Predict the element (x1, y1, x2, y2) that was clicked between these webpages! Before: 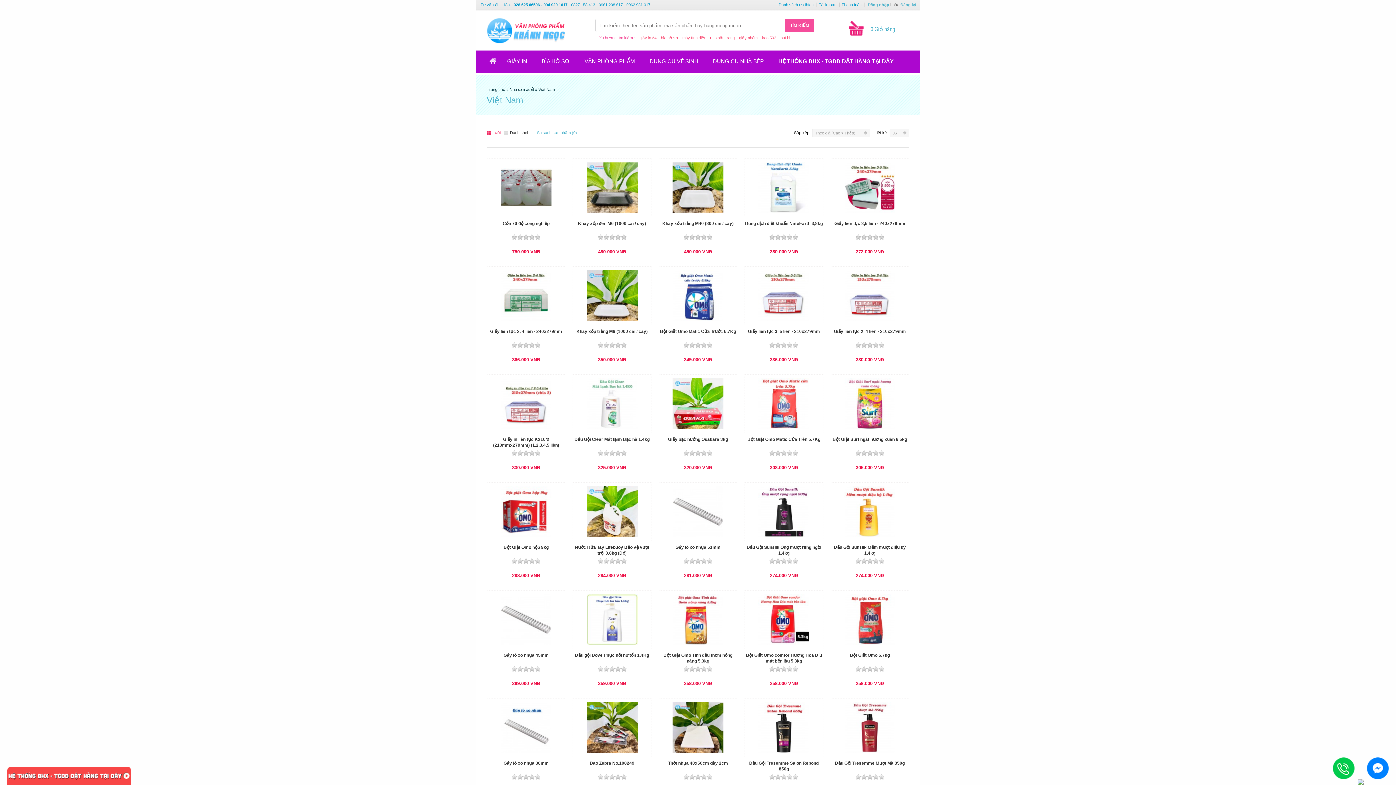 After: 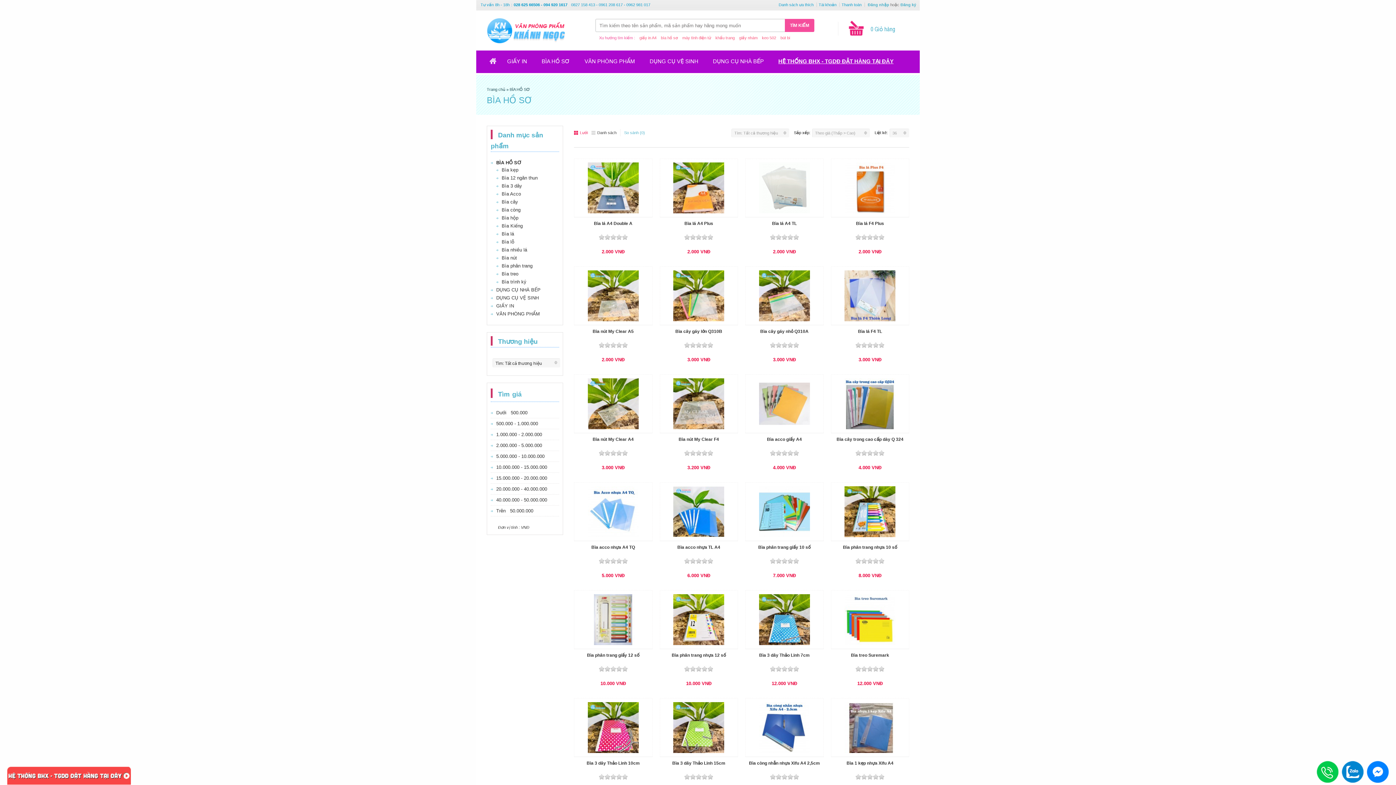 Action: label: BÌA HỒ SƠ bbox: (538, 53, 573, 69)